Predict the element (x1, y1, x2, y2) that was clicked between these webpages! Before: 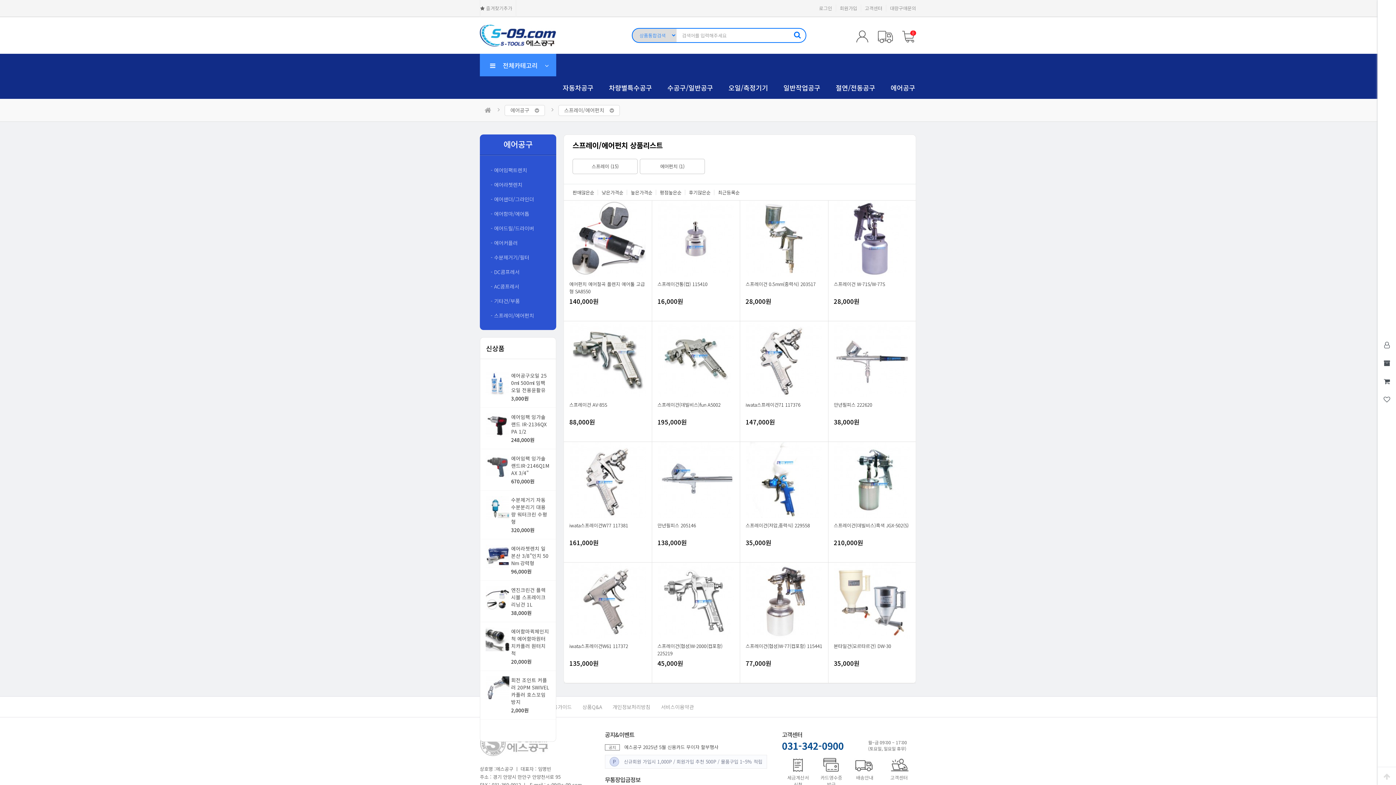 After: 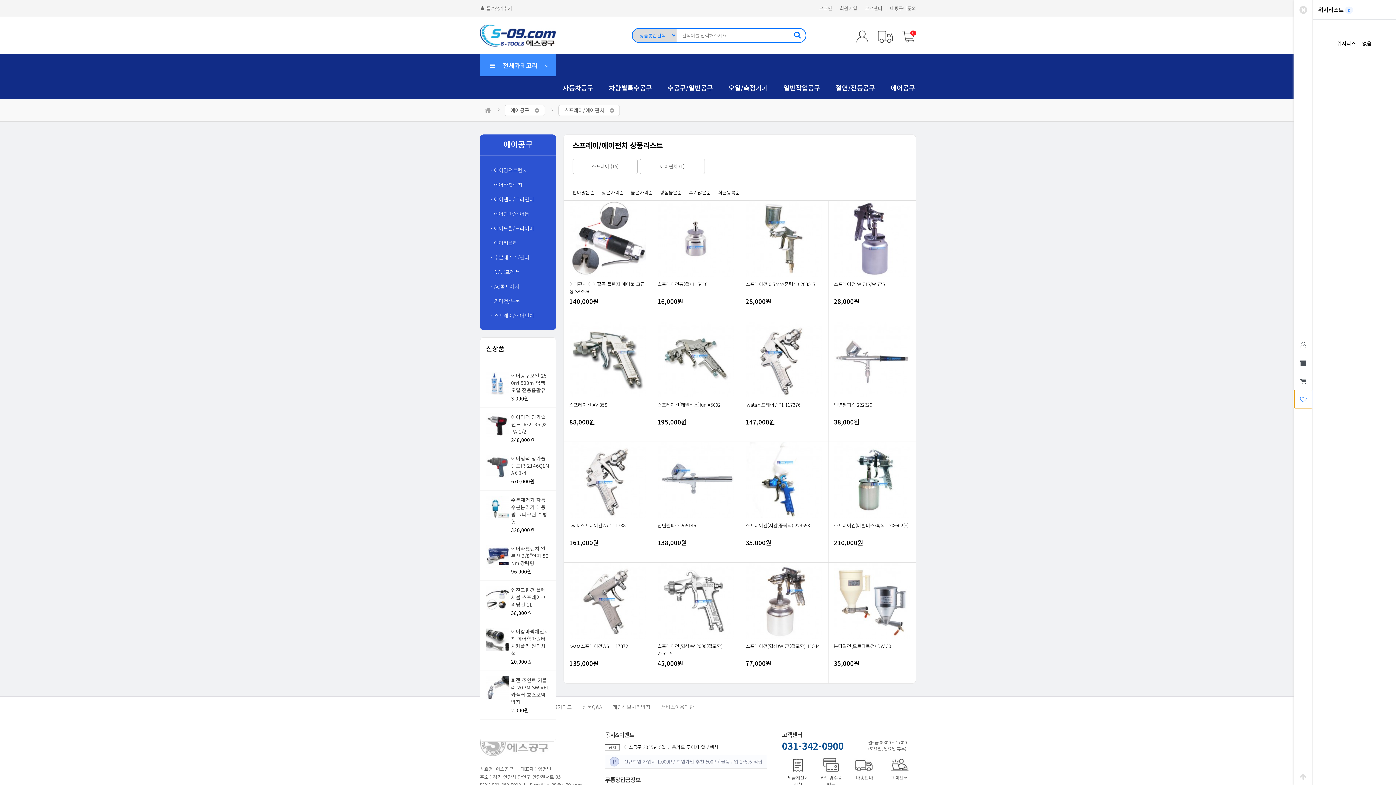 Action: bbox: (1378, 390, 1396, 408)